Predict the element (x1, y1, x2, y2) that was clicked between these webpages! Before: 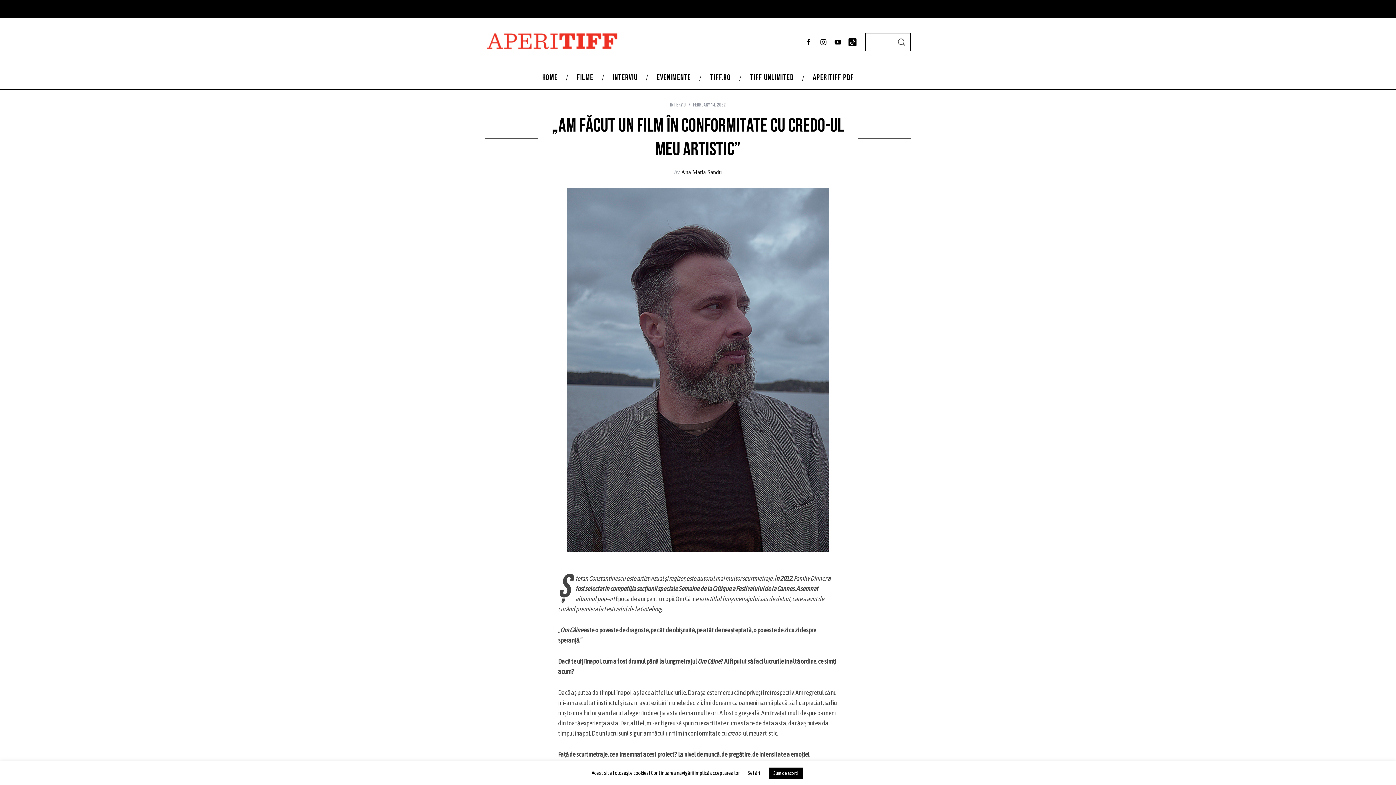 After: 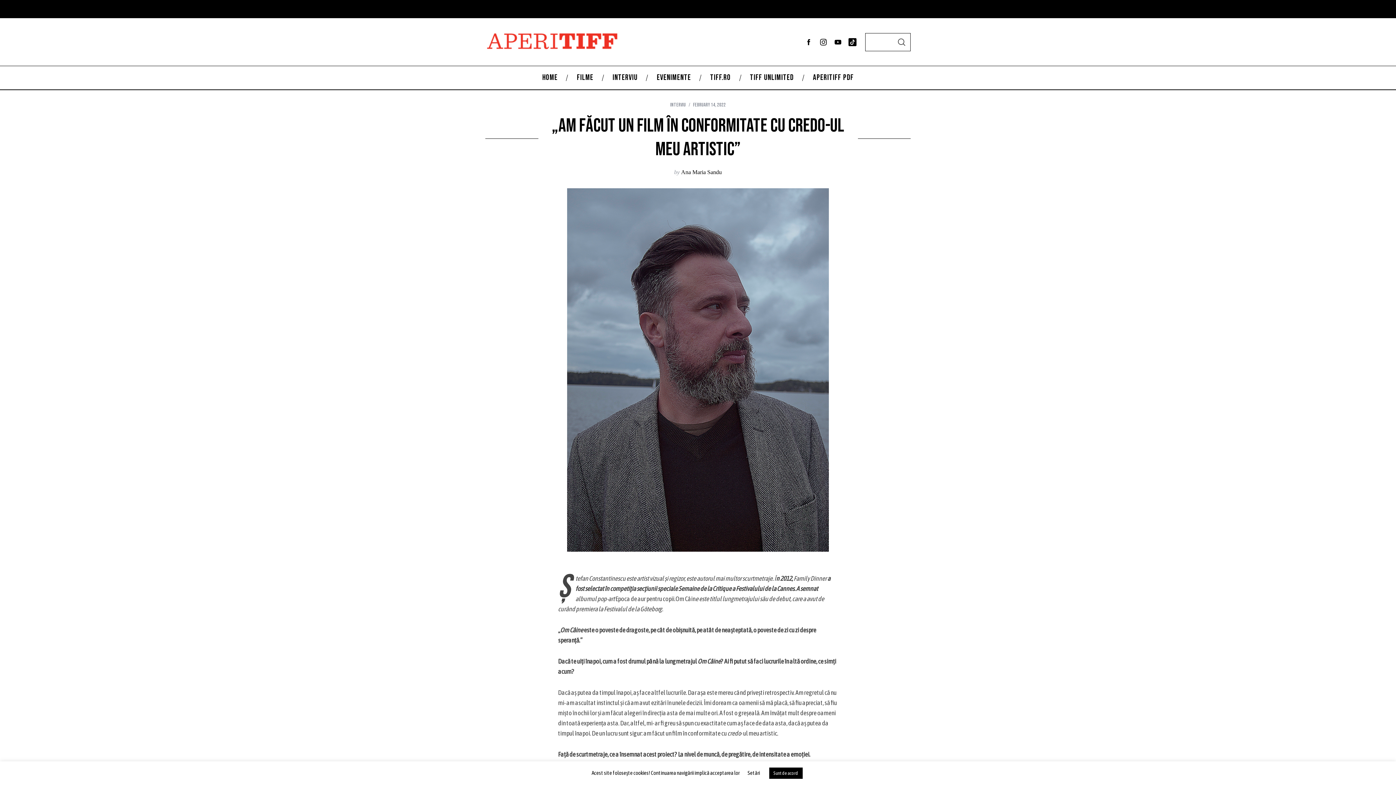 Action: bbox: (816, 34, 830, 49)